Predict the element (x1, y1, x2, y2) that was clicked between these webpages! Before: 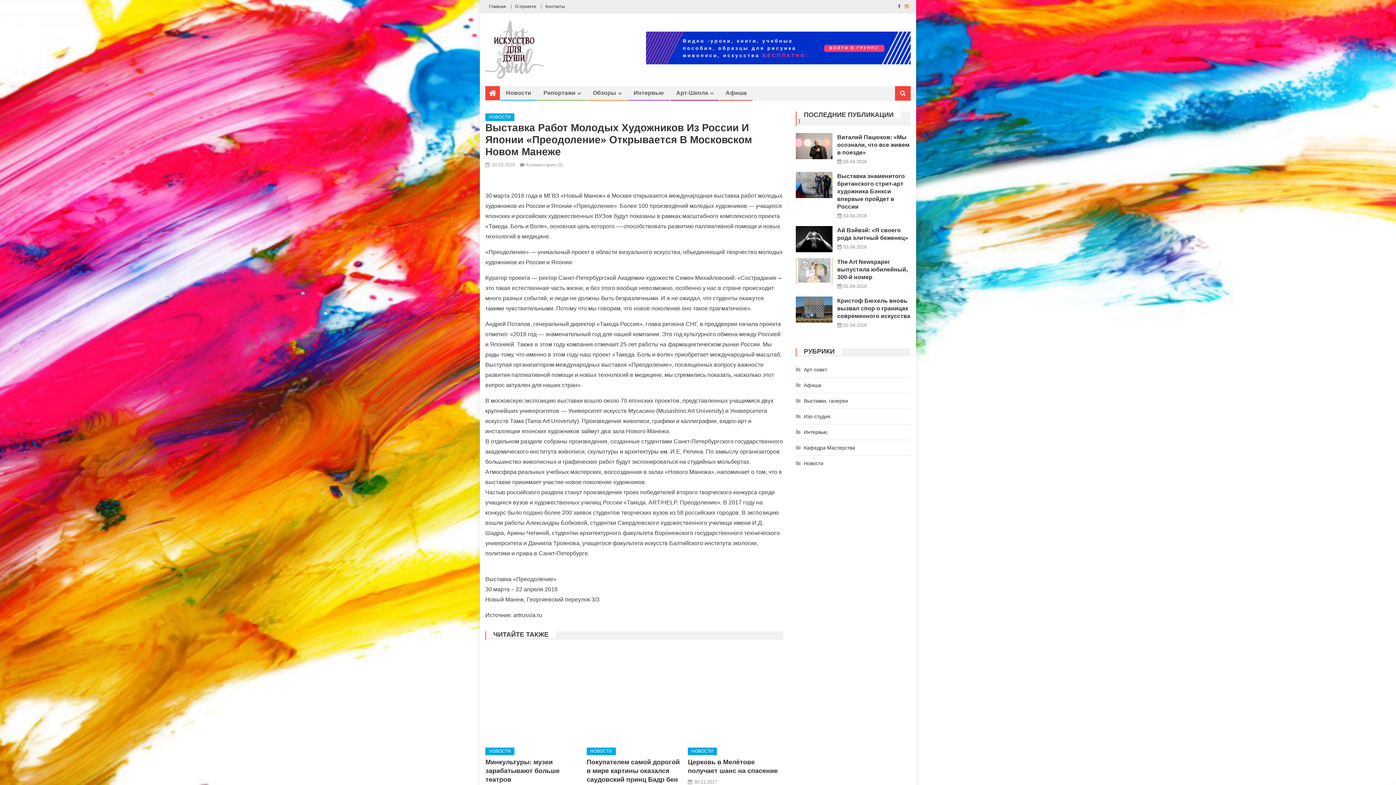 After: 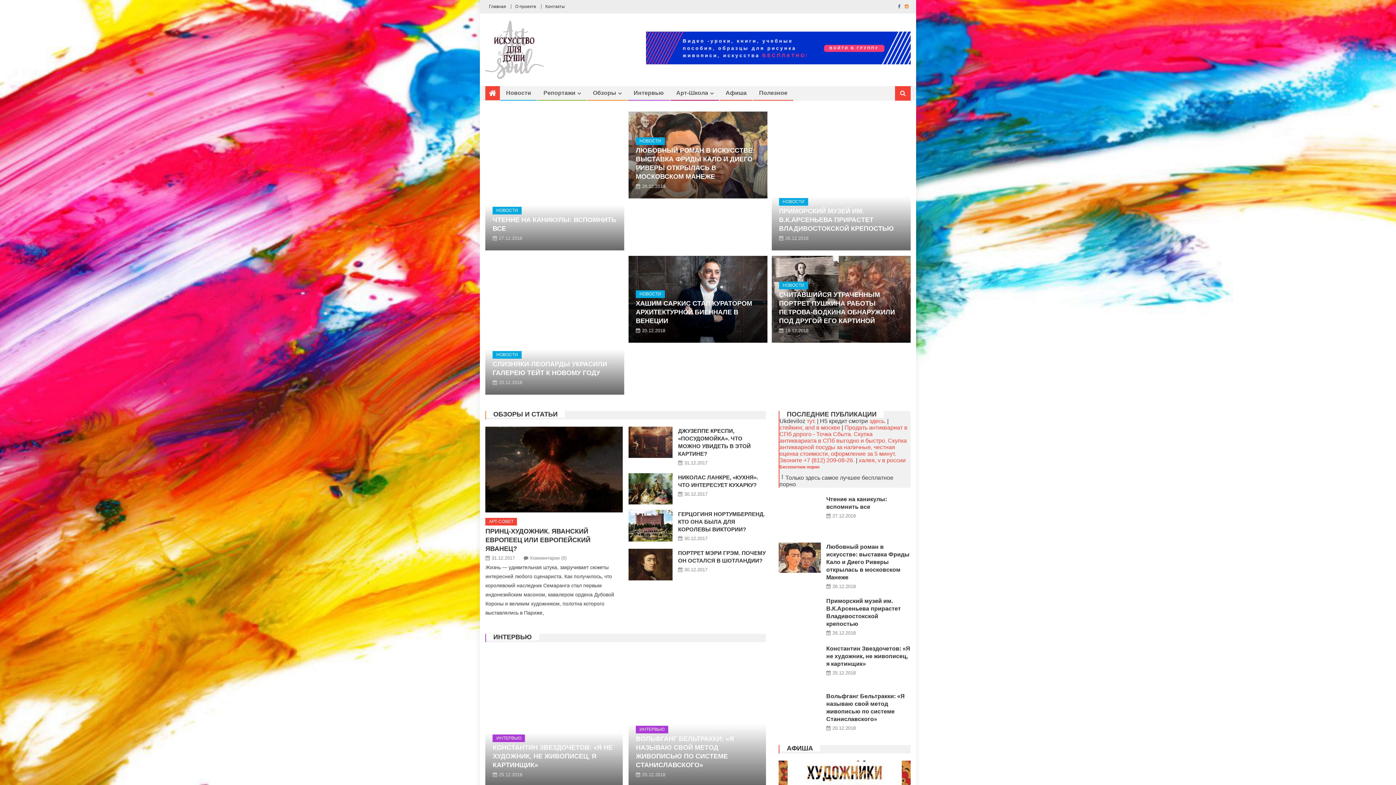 Action: bbox: (485, 647, 580, 742)